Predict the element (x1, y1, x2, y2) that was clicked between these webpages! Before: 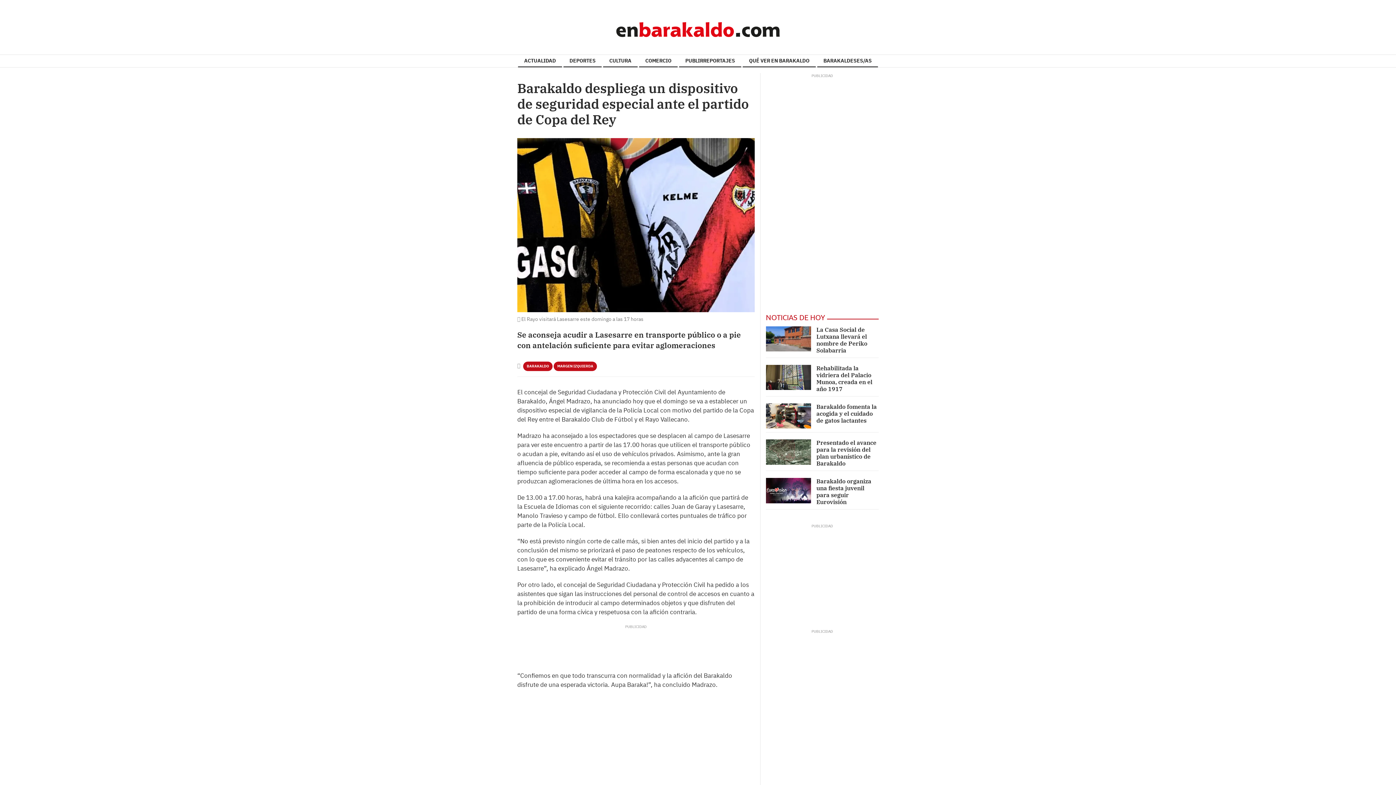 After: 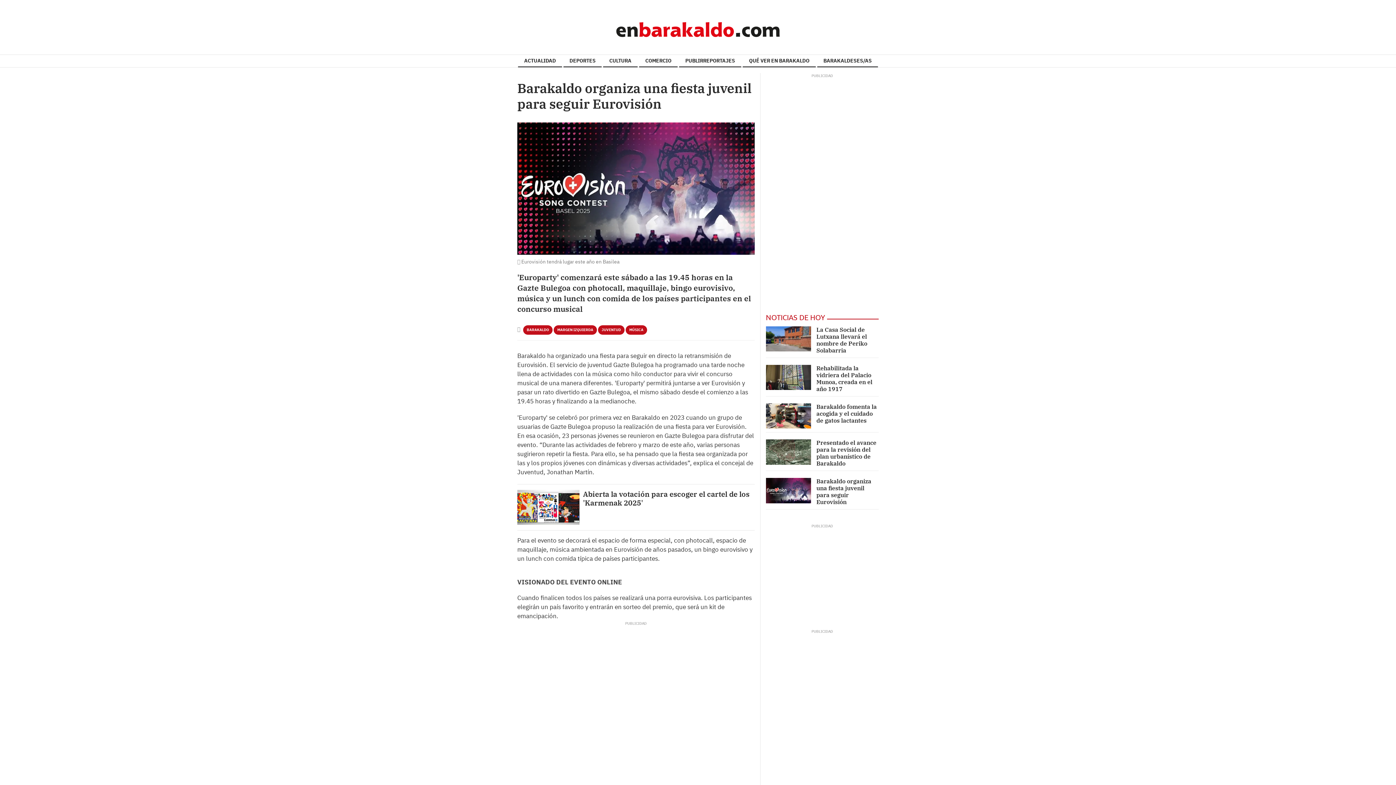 Action: label: Barakaldo organiza una fiesta juvenil para seguir Eurovisión bbox: (816, 477, 871, 505)